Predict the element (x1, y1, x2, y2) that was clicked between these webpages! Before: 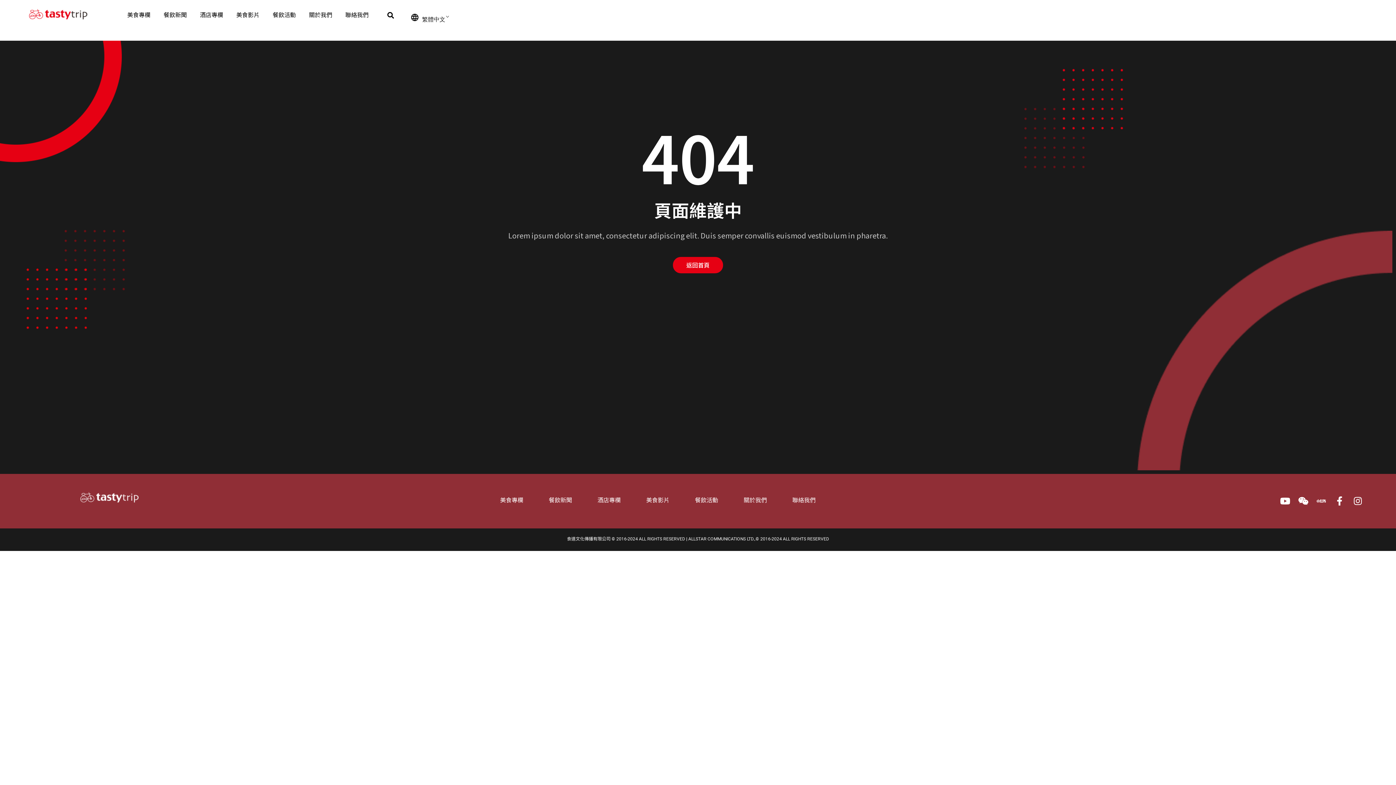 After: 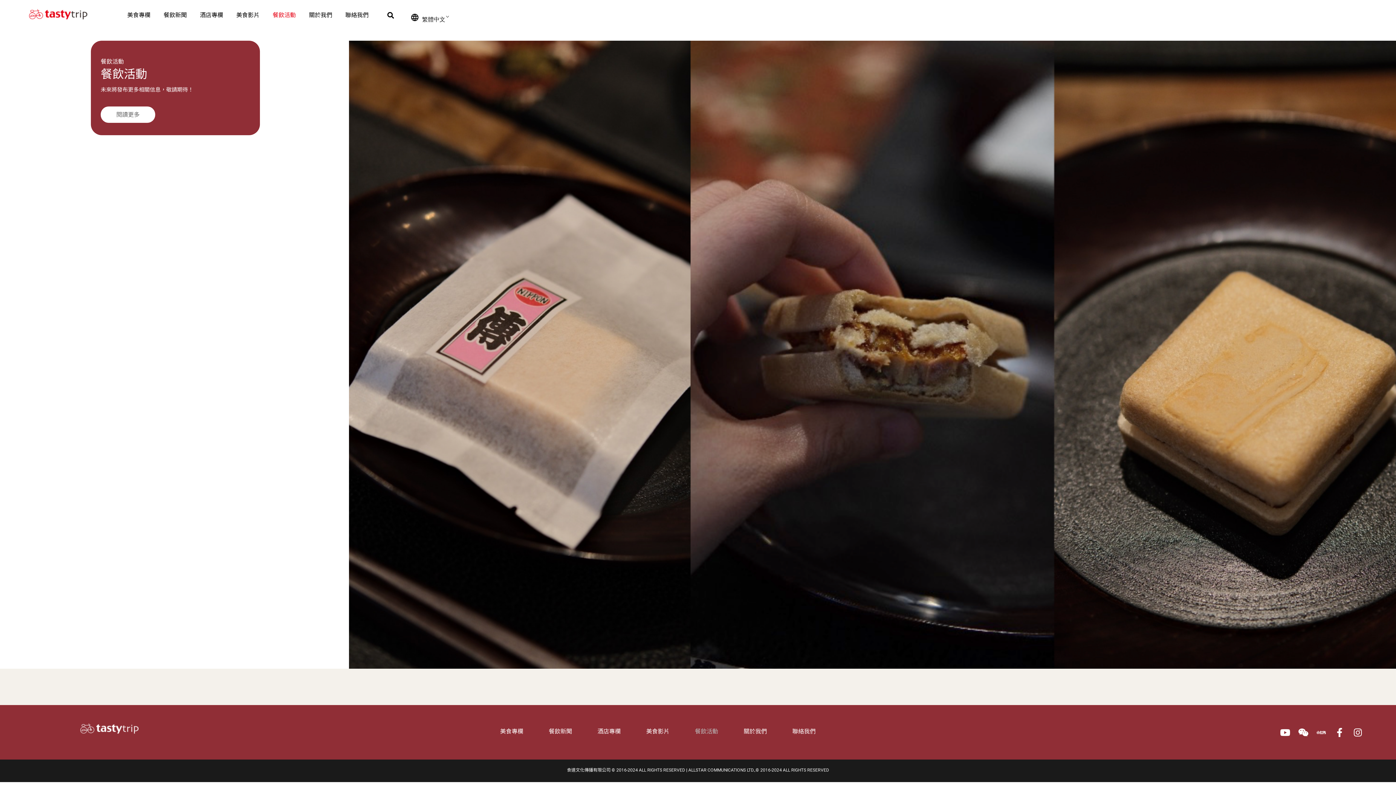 Action: bbox: (272, 9, 296, 21) label: 餐飲活動